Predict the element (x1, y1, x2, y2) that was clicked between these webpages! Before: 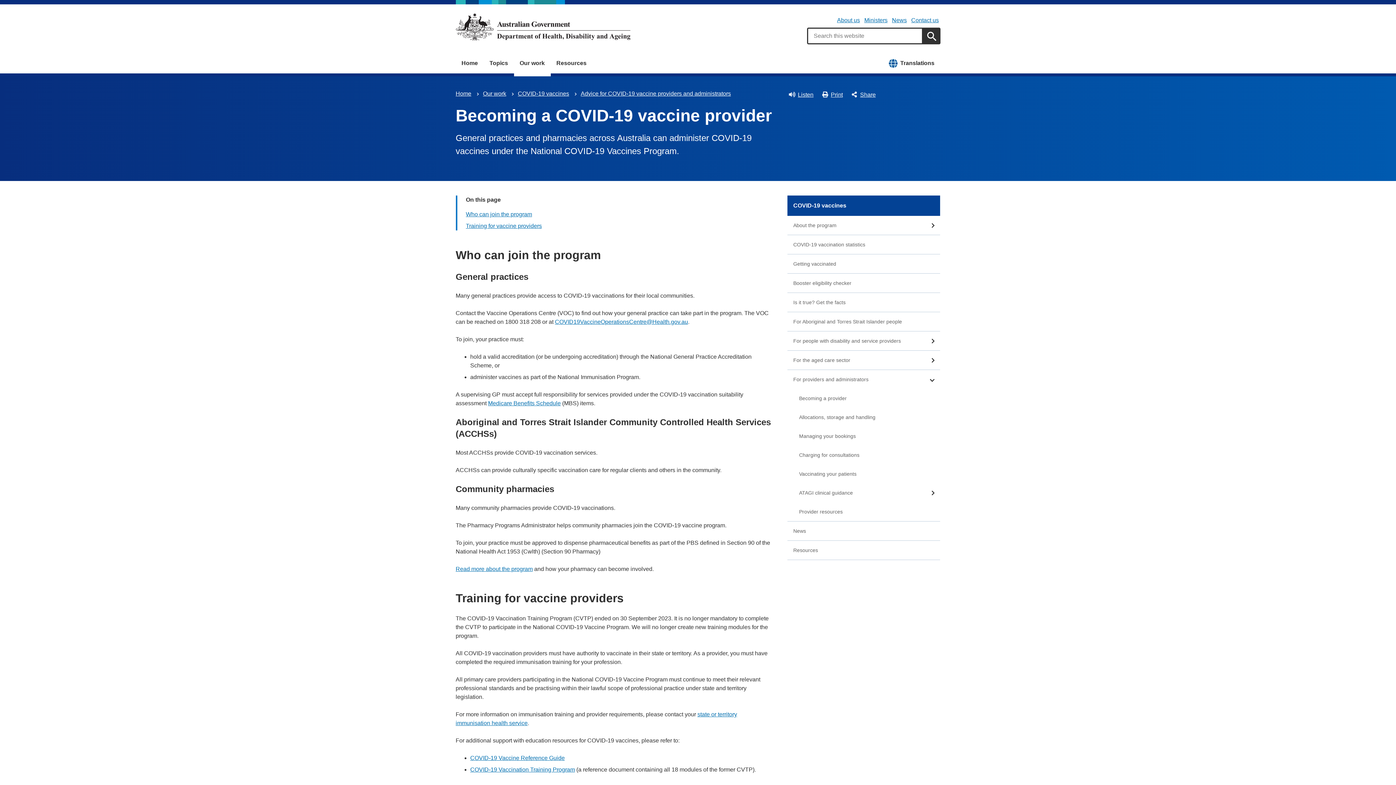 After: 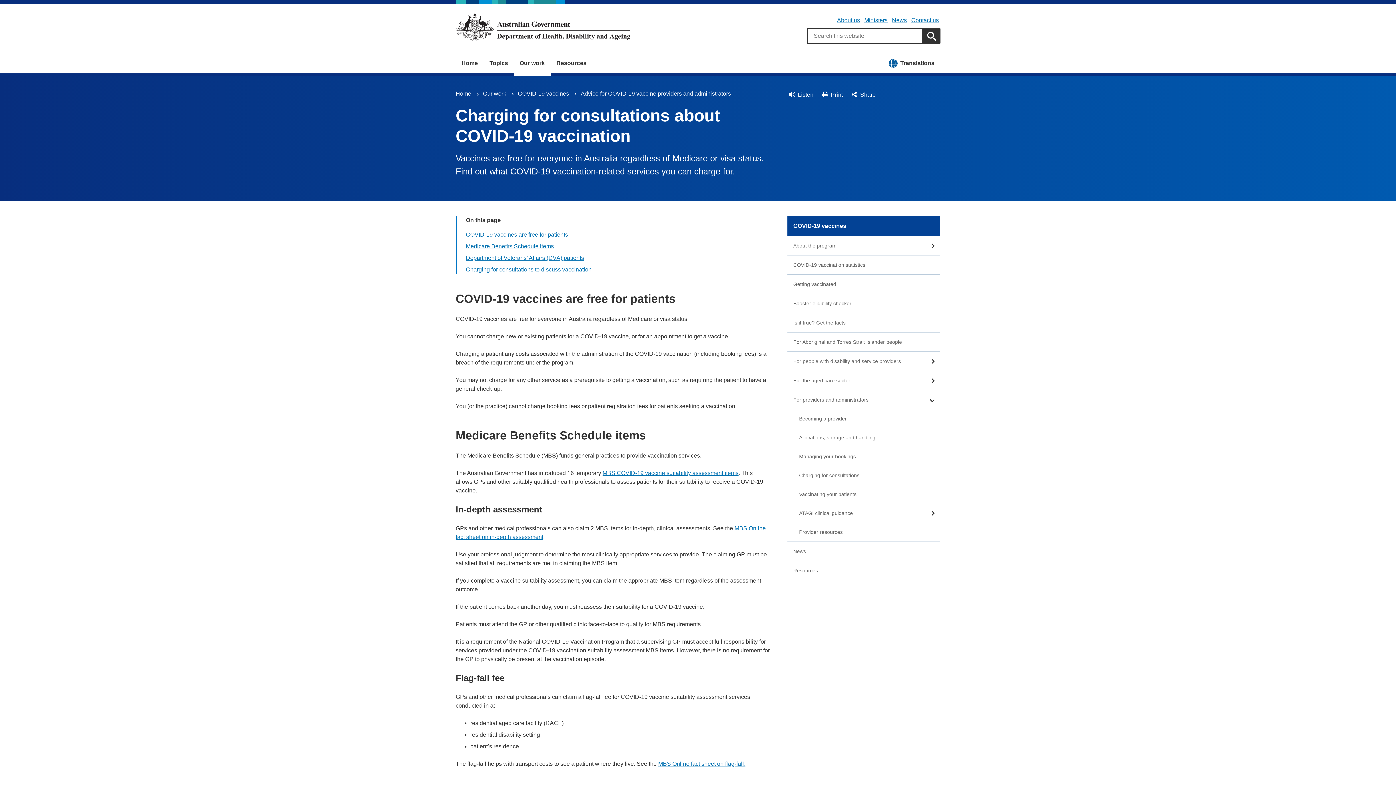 Action: bbox: (787, 445, 940, 464) label: Charging for consultations